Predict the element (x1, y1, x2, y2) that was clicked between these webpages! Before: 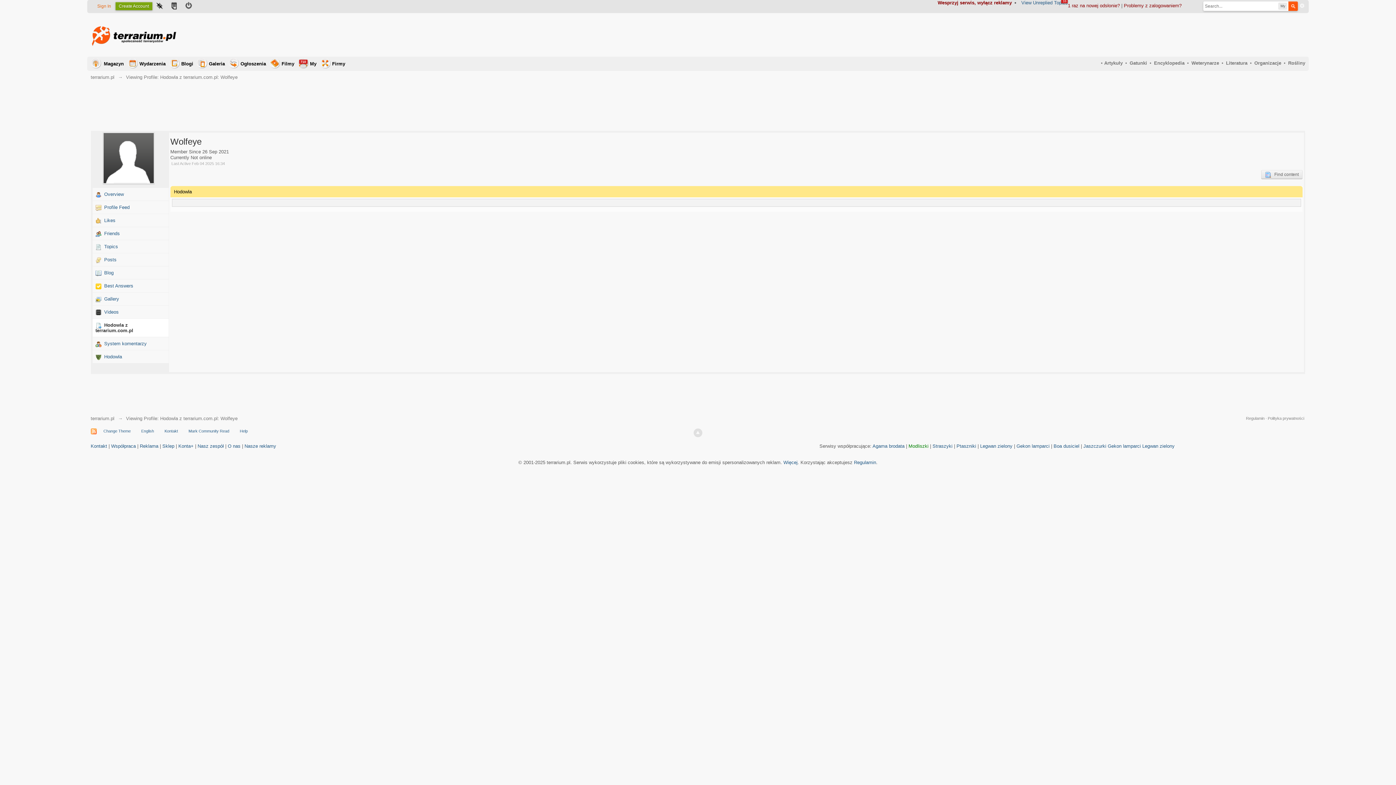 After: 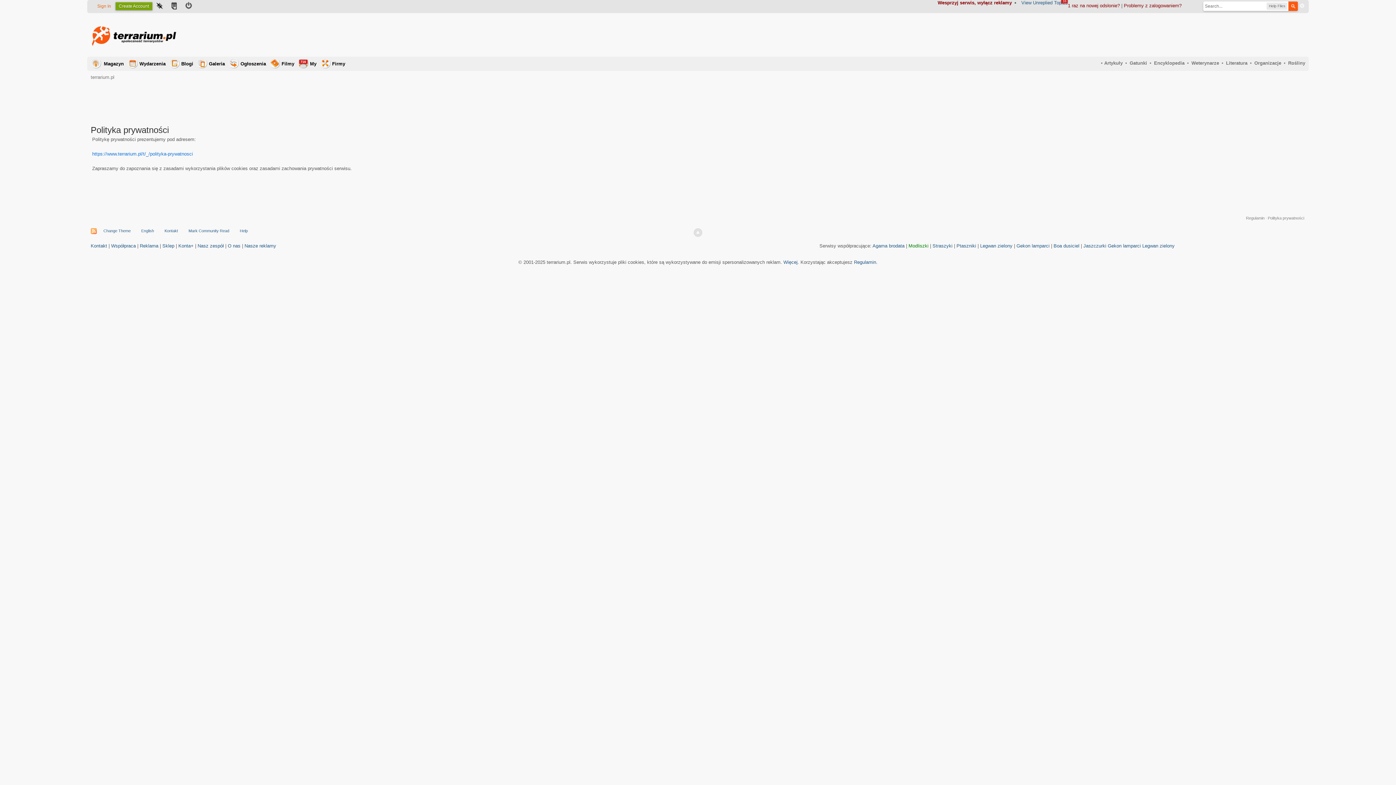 Action: bbox: (1268, 416, 1304, 420) label: Polityka prywatności